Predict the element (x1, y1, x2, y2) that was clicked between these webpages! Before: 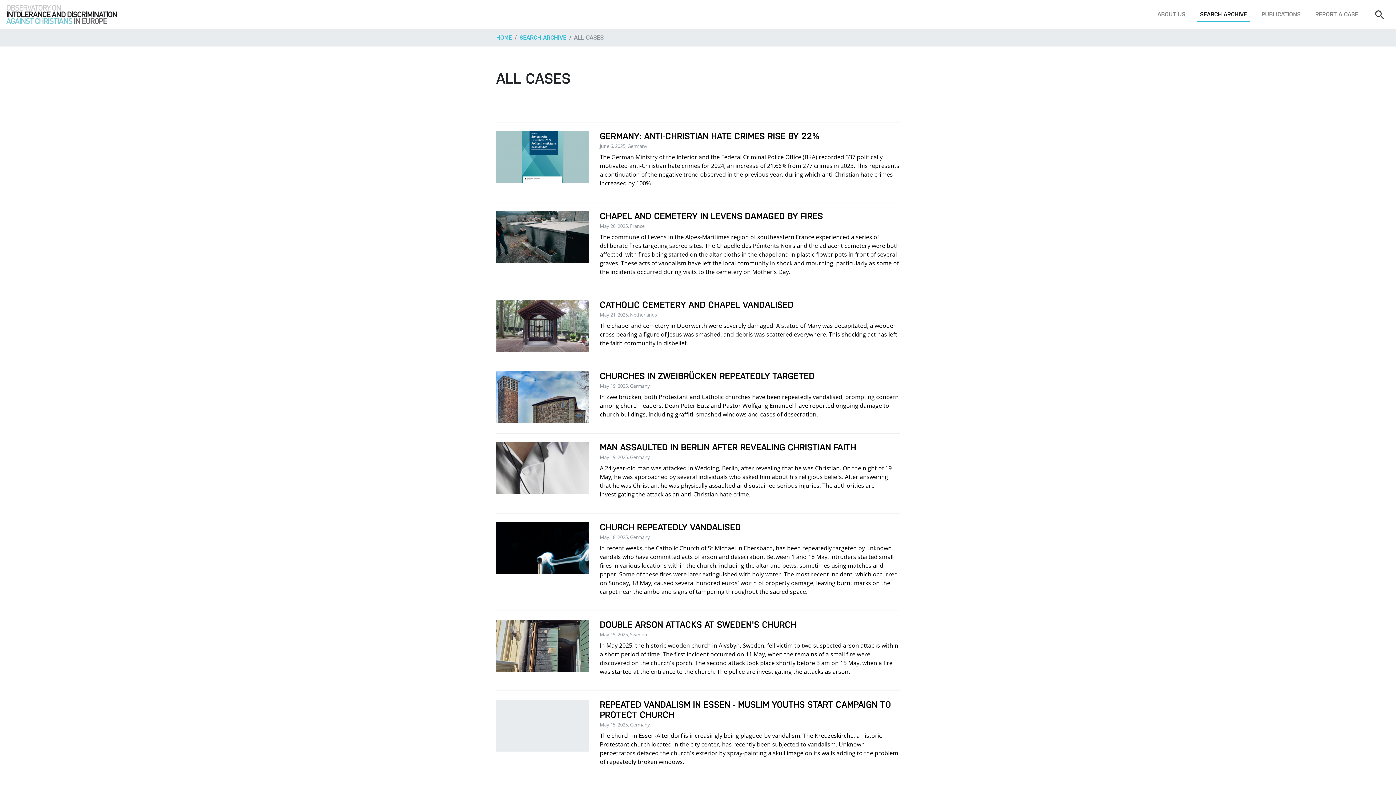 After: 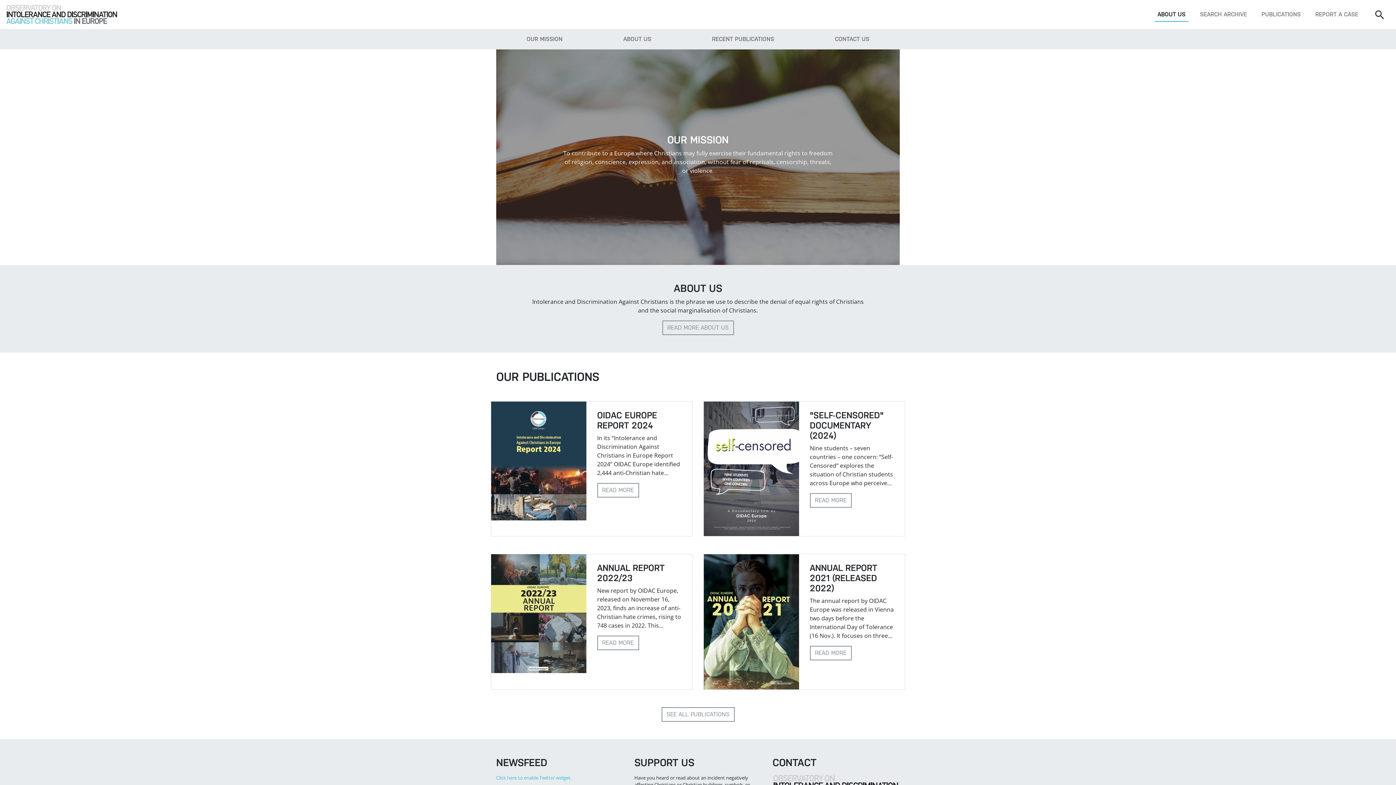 Action: label: ABOUT US bbox: (1154, 7, 1188, 21)